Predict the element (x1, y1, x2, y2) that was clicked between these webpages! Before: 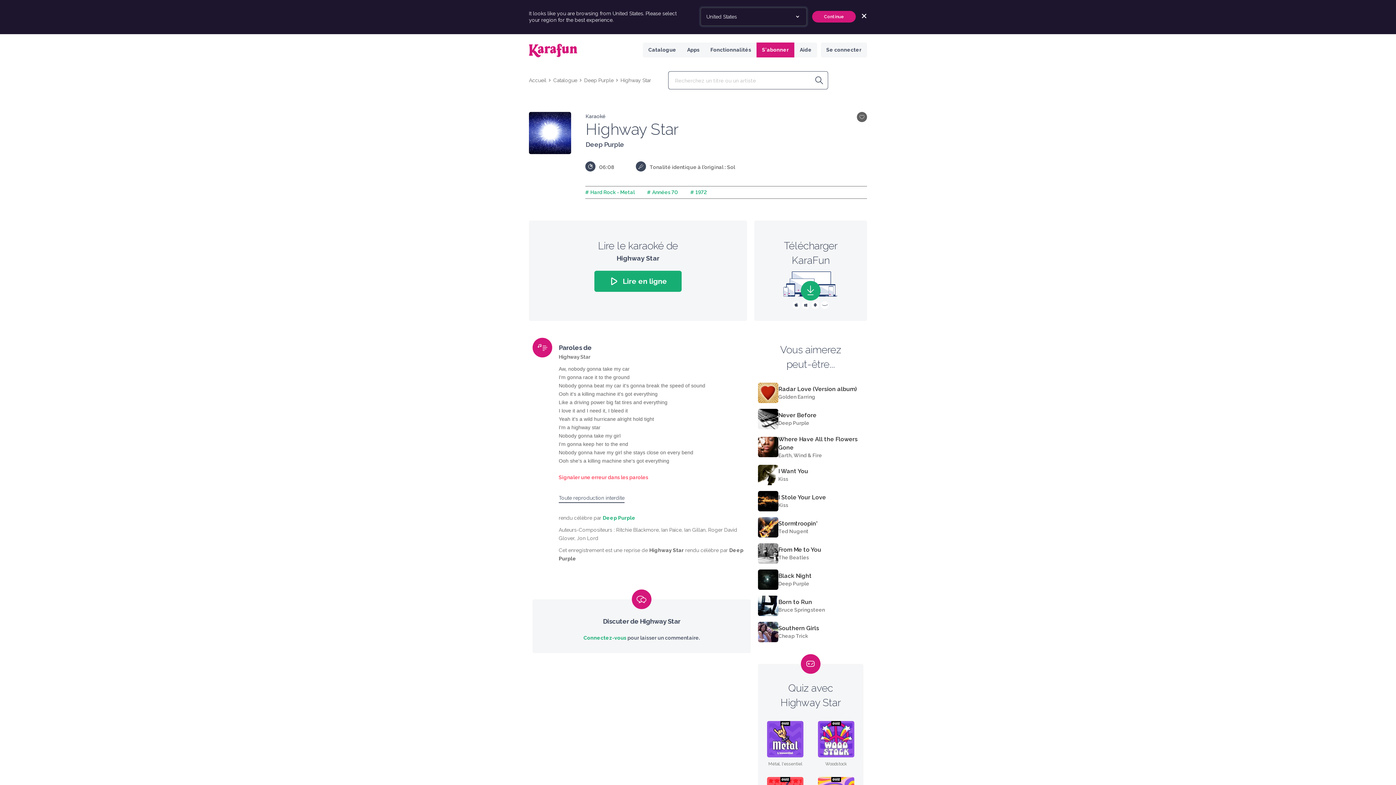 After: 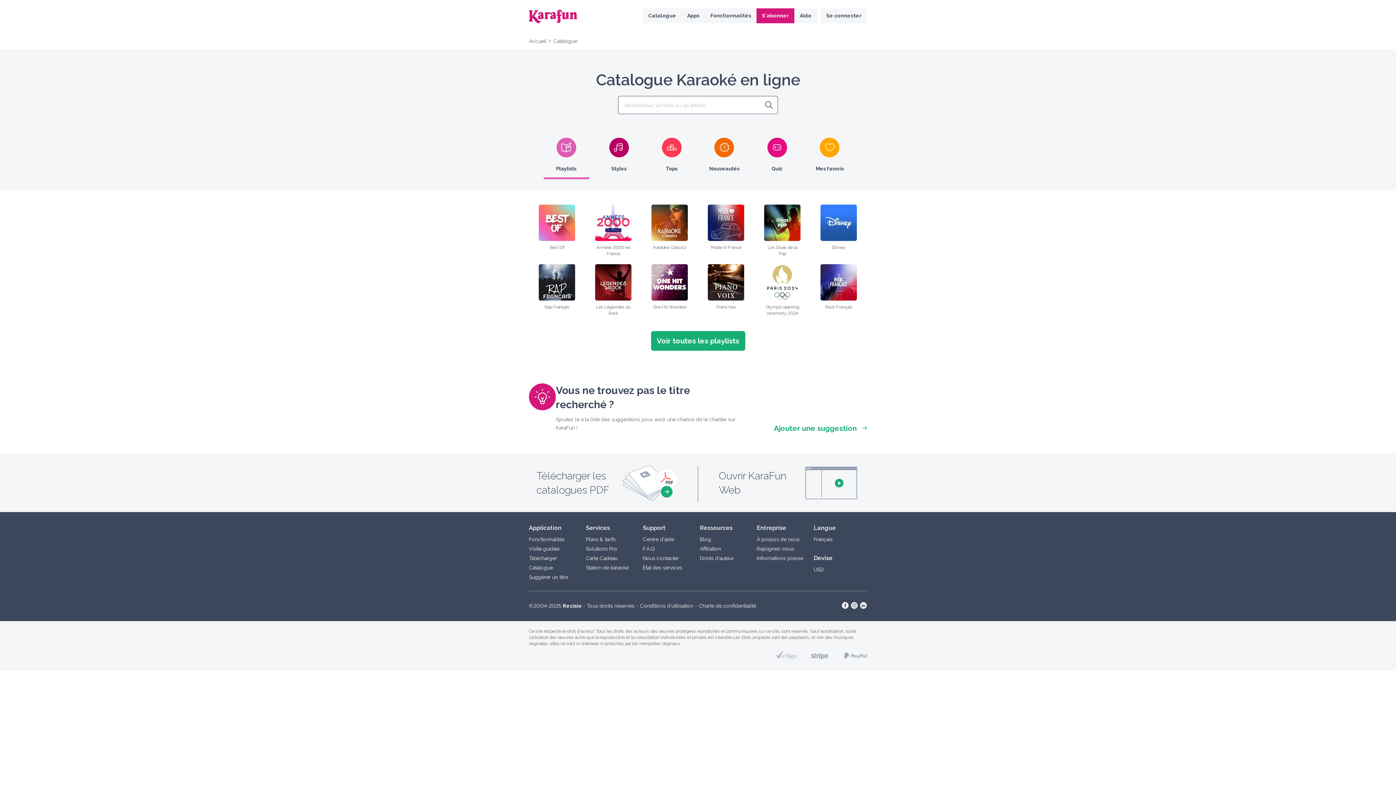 Action: bbox: (553, 76, 577, 84) label: Catalogue